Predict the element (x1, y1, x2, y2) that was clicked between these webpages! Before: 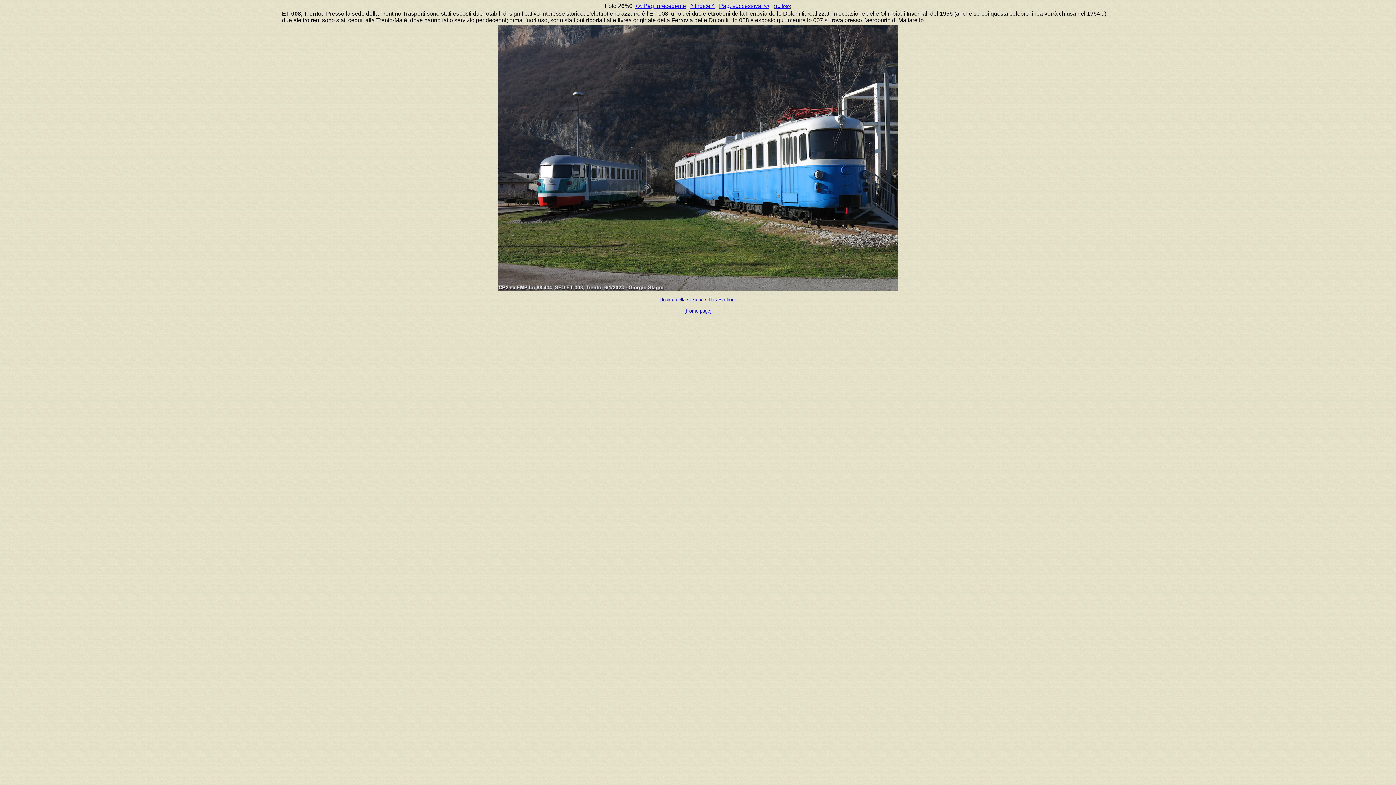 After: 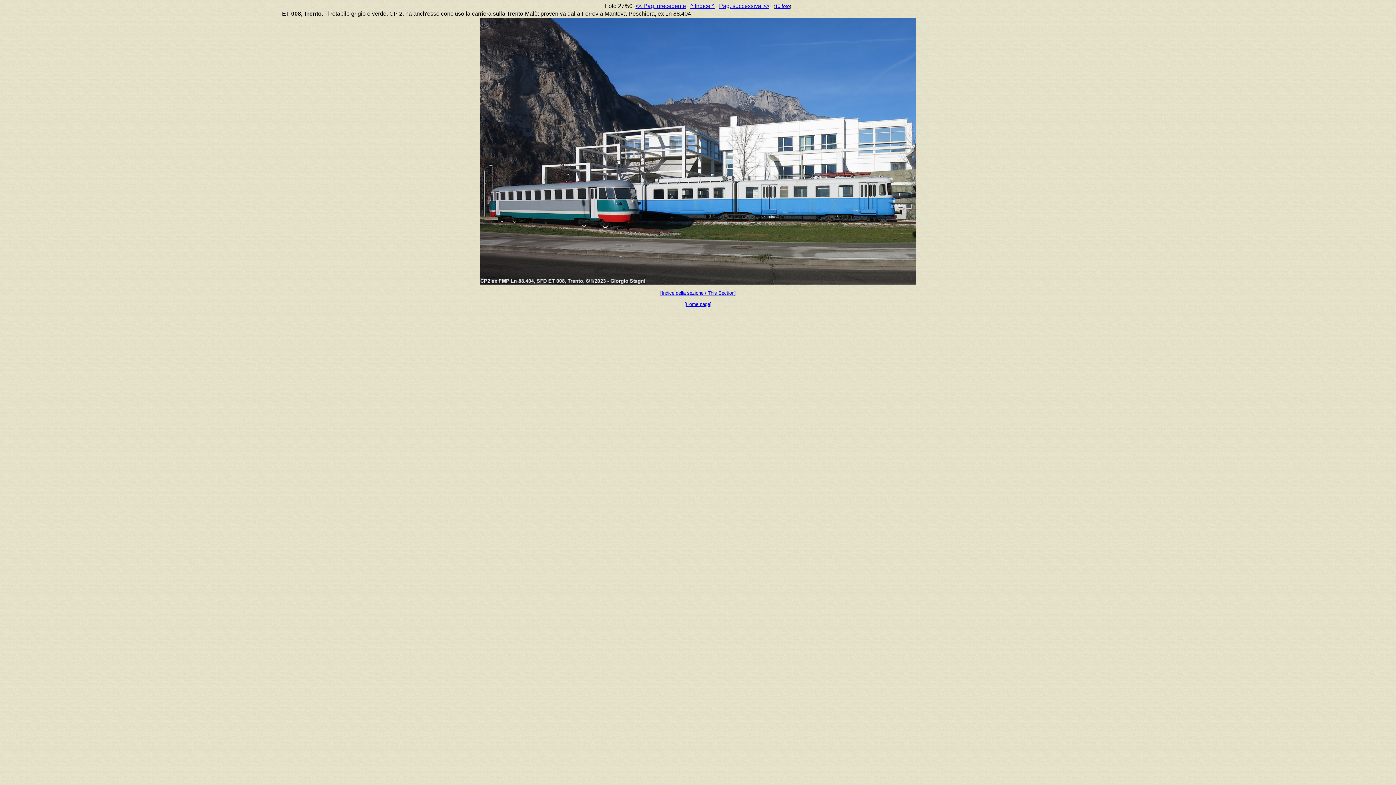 Action: bbox: (498, 286, 898, 292)